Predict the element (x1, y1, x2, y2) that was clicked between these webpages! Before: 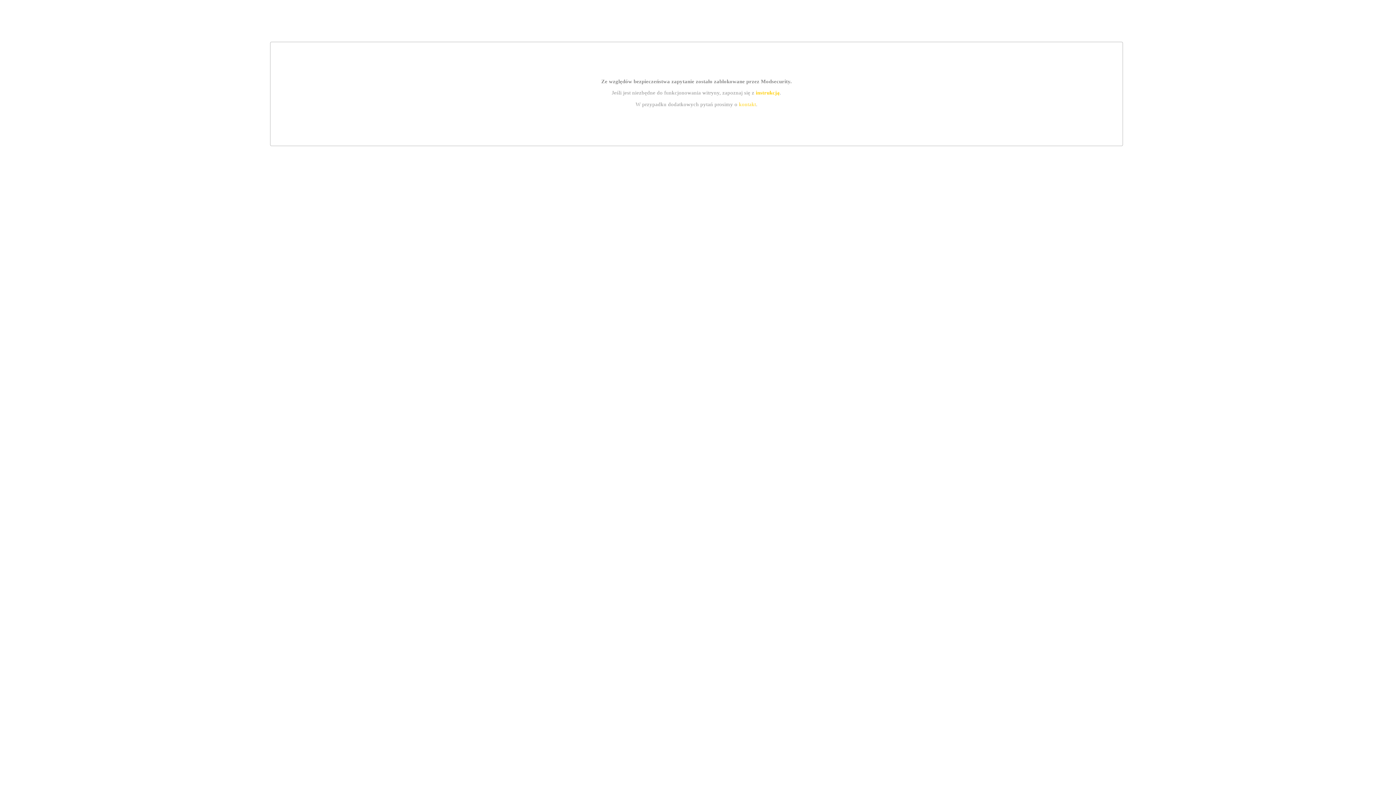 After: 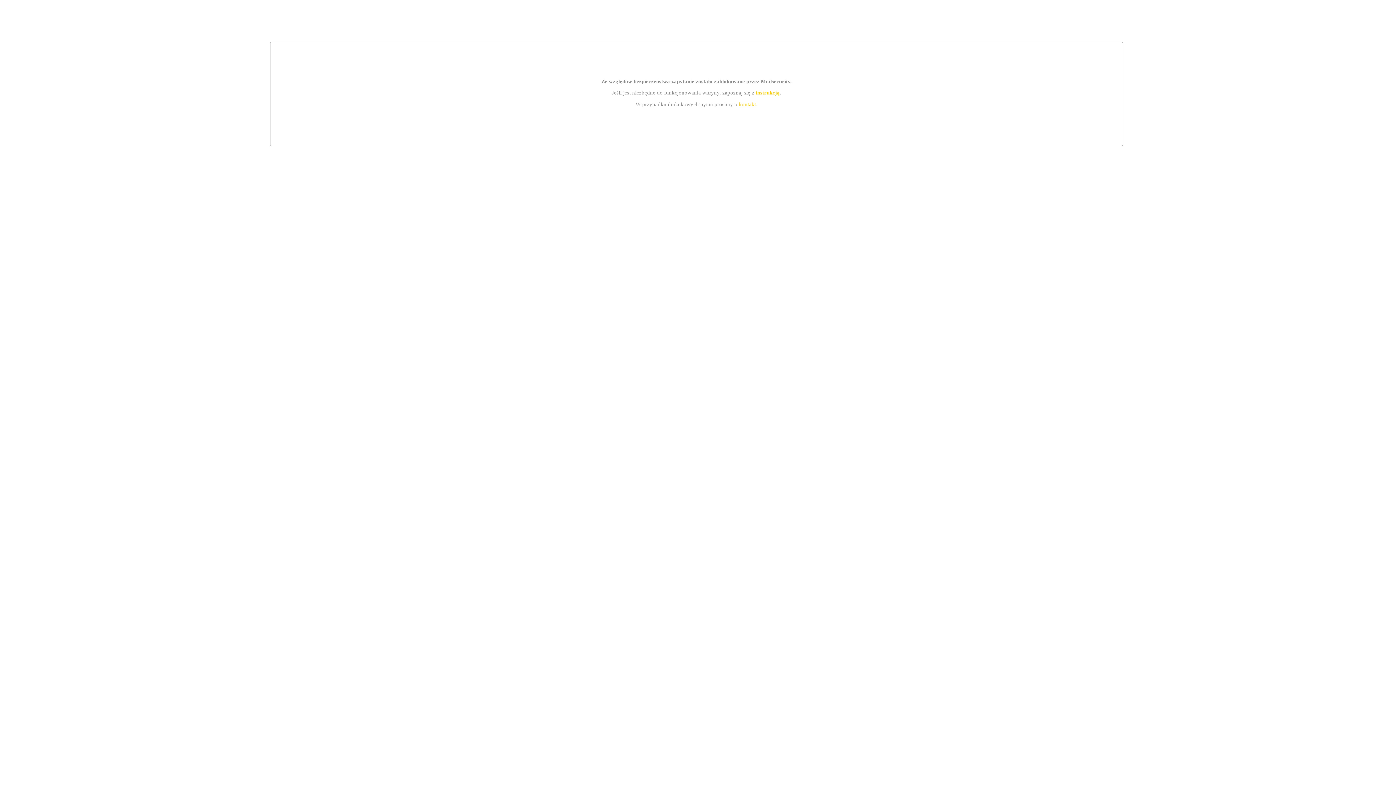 Action: label: instrukcją bbox: (755, 89, 779, 95)